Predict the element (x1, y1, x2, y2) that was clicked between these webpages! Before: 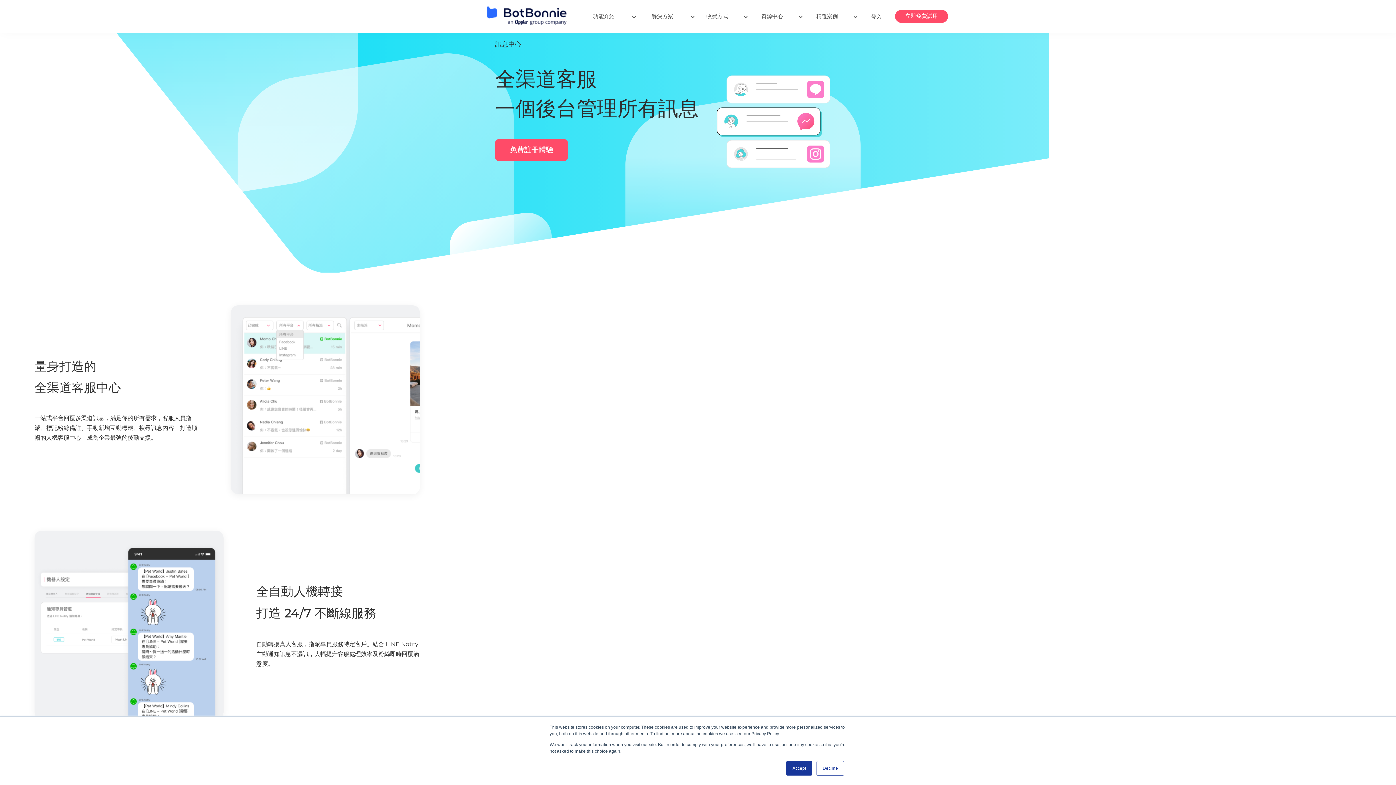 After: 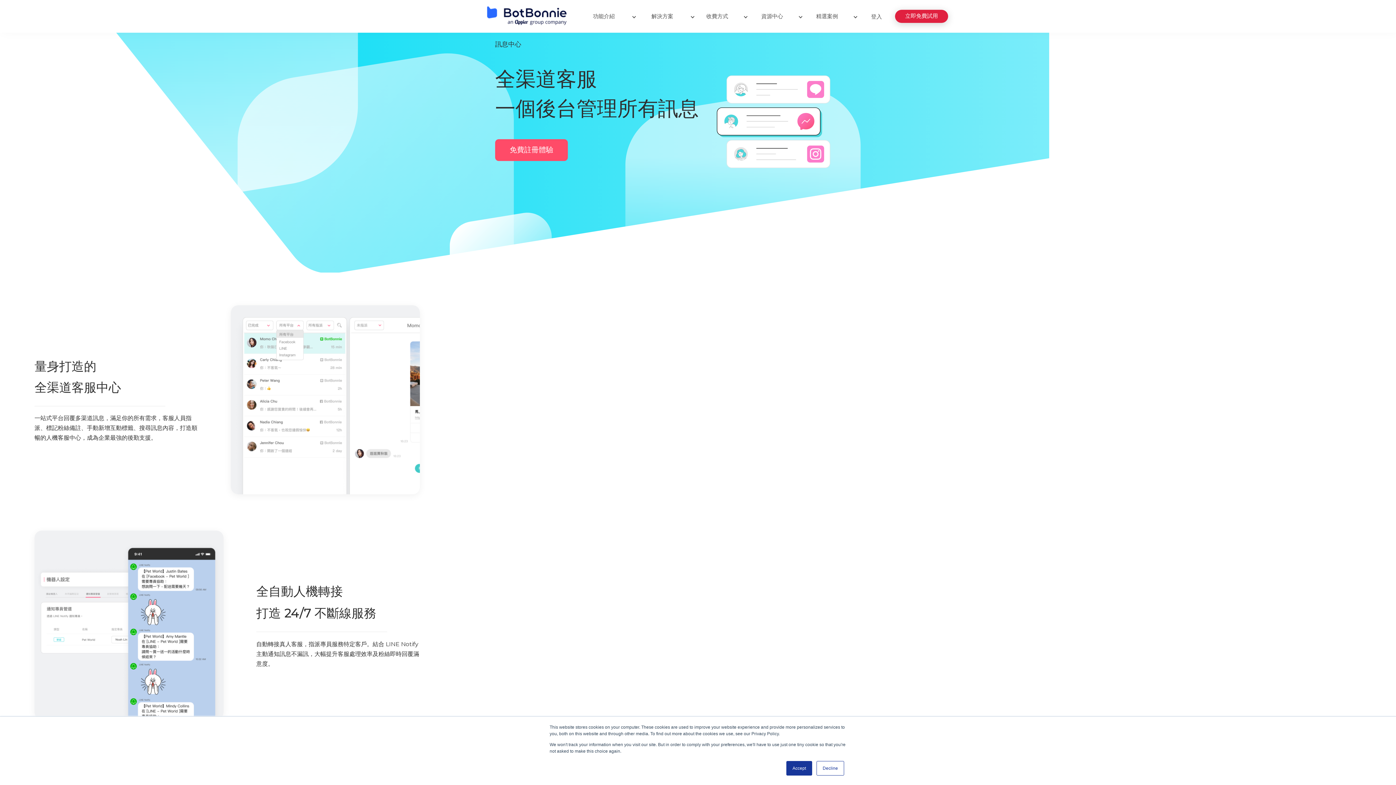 Action: bbox: (895, 9, 948, 22) label: 立即免費試用